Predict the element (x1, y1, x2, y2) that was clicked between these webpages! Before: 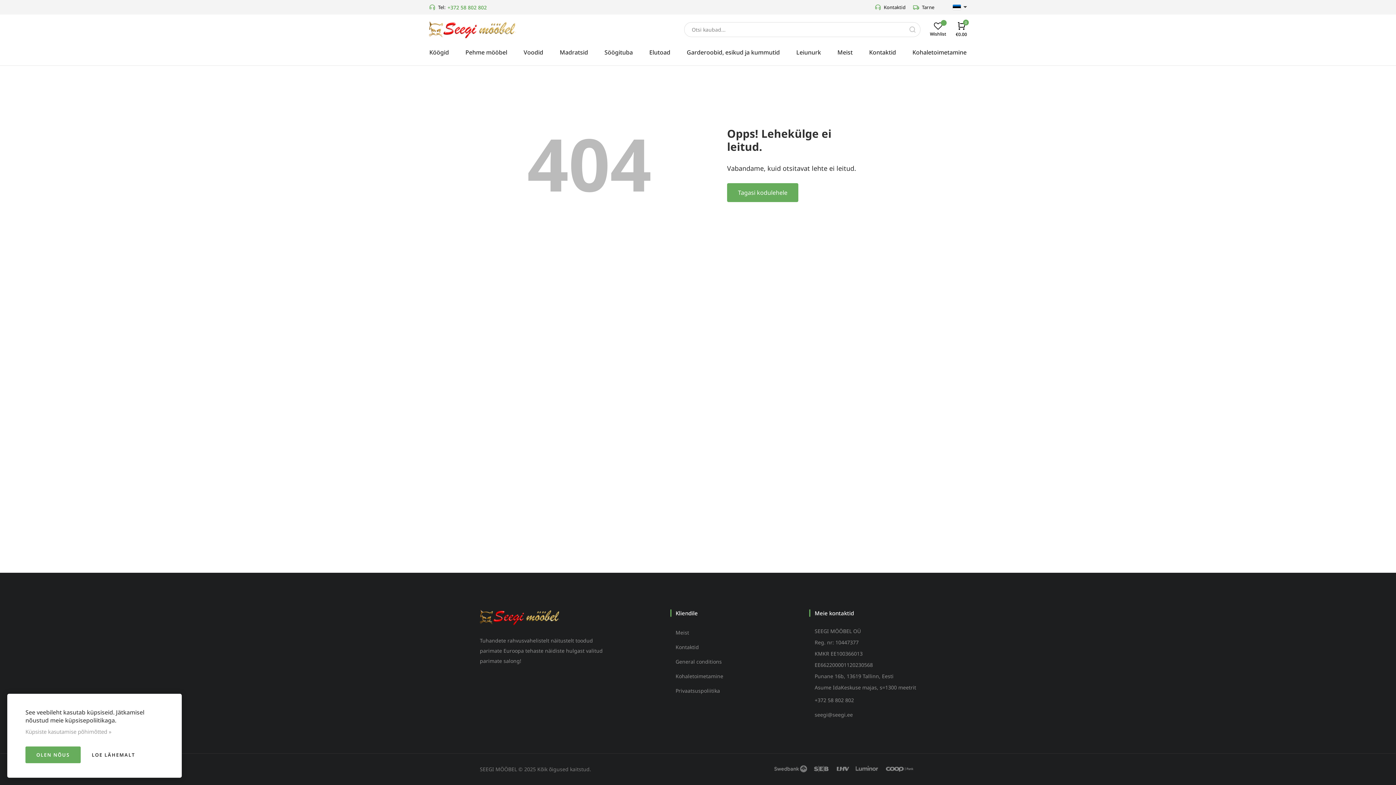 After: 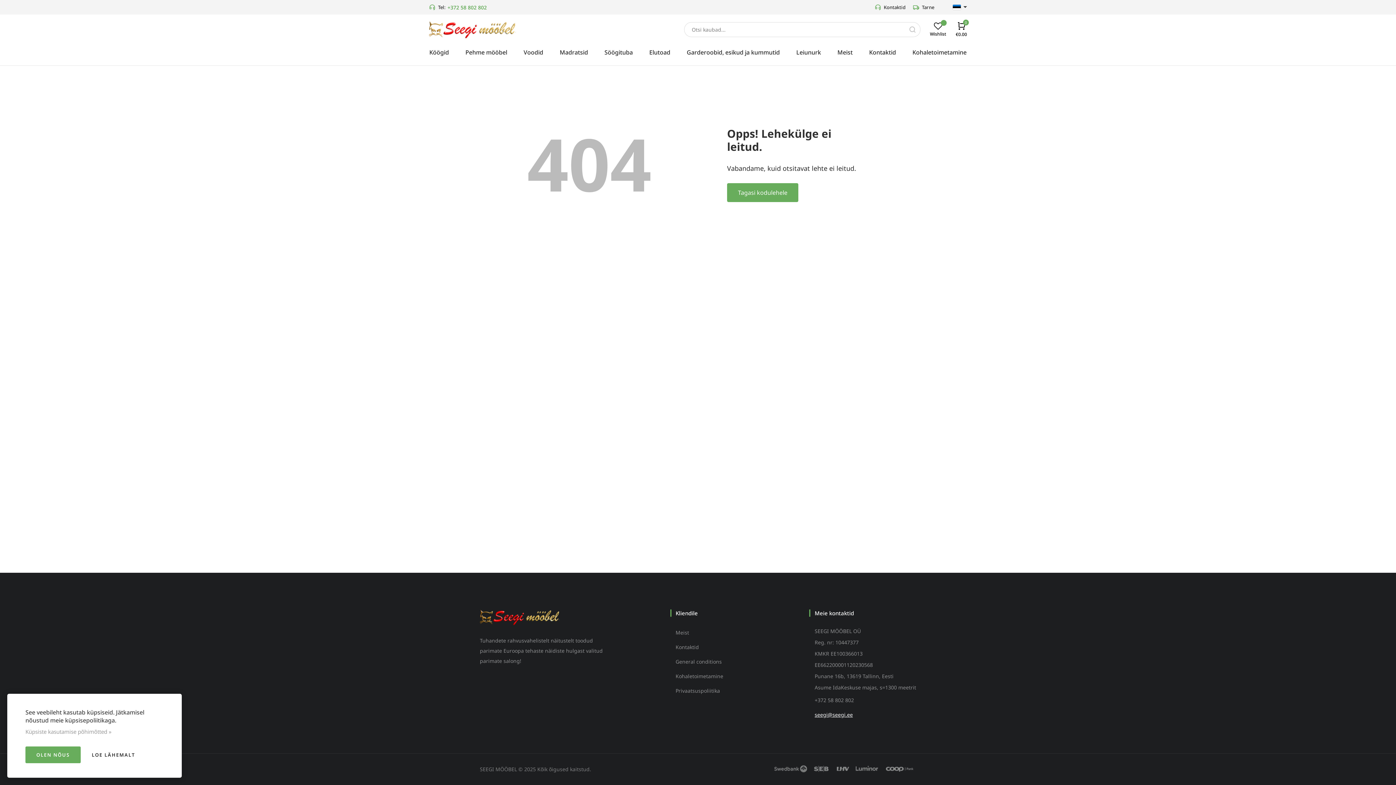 Action: bbox: (814, 711, 853, 718) label: seegi@seegi.ee